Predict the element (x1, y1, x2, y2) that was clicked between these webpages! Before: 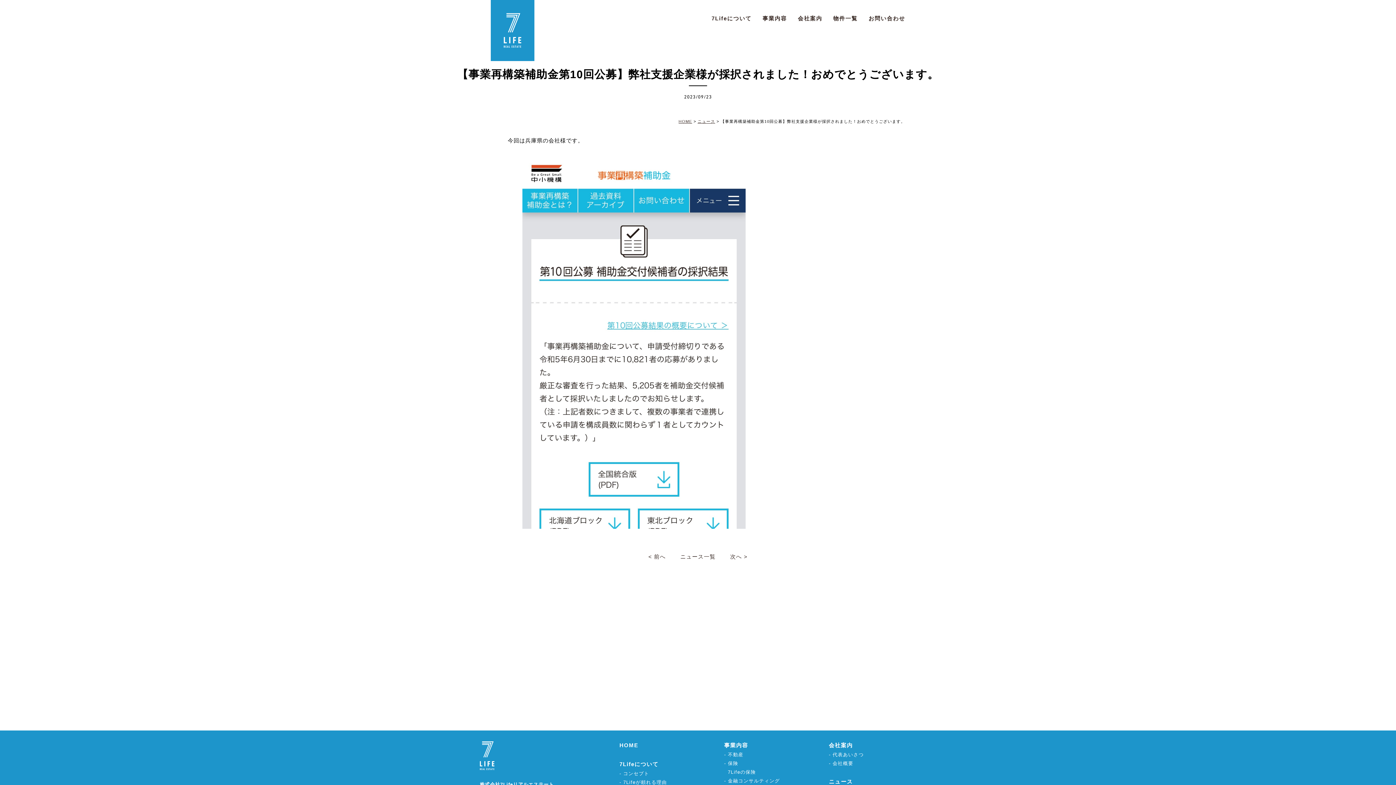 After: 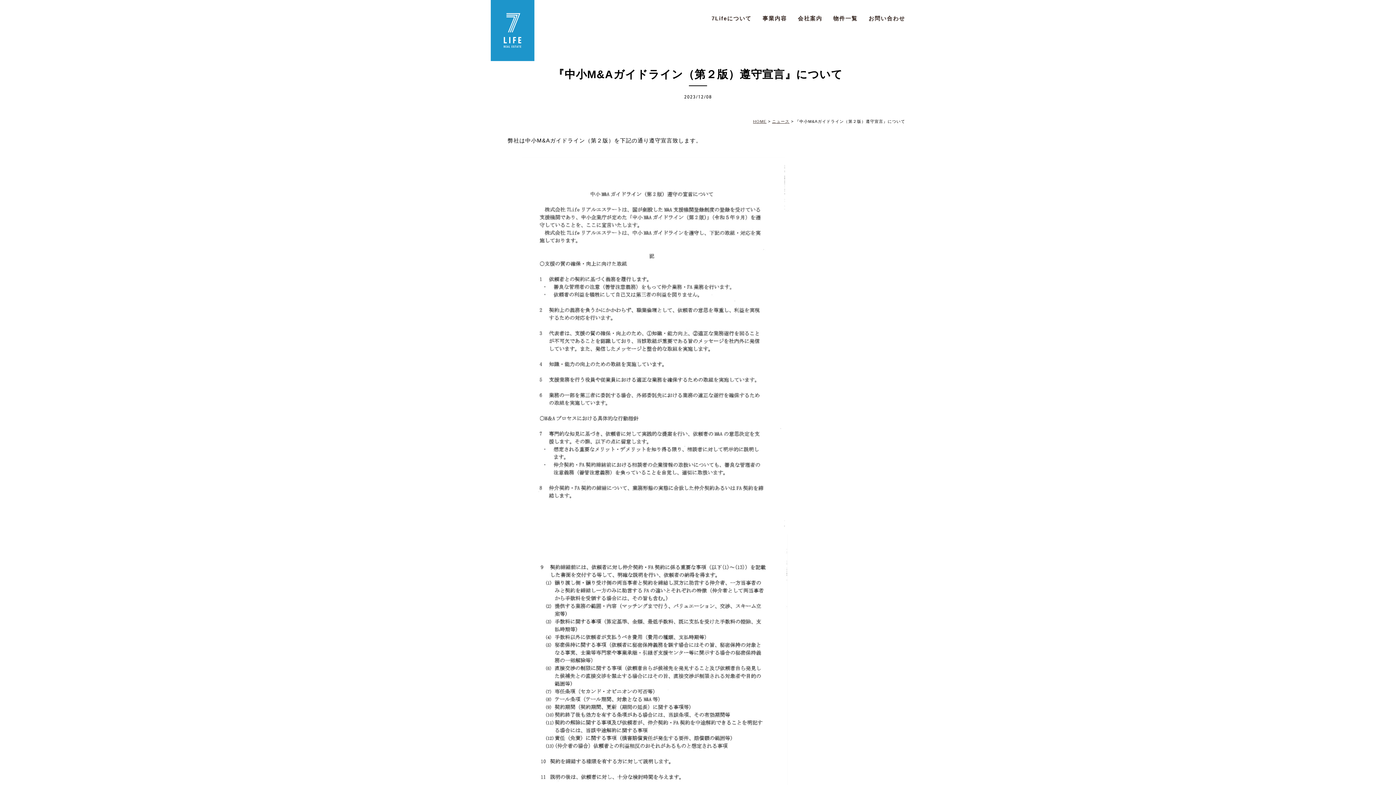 Action: bbox: (723, 551, 755, 563) label: 次へ >